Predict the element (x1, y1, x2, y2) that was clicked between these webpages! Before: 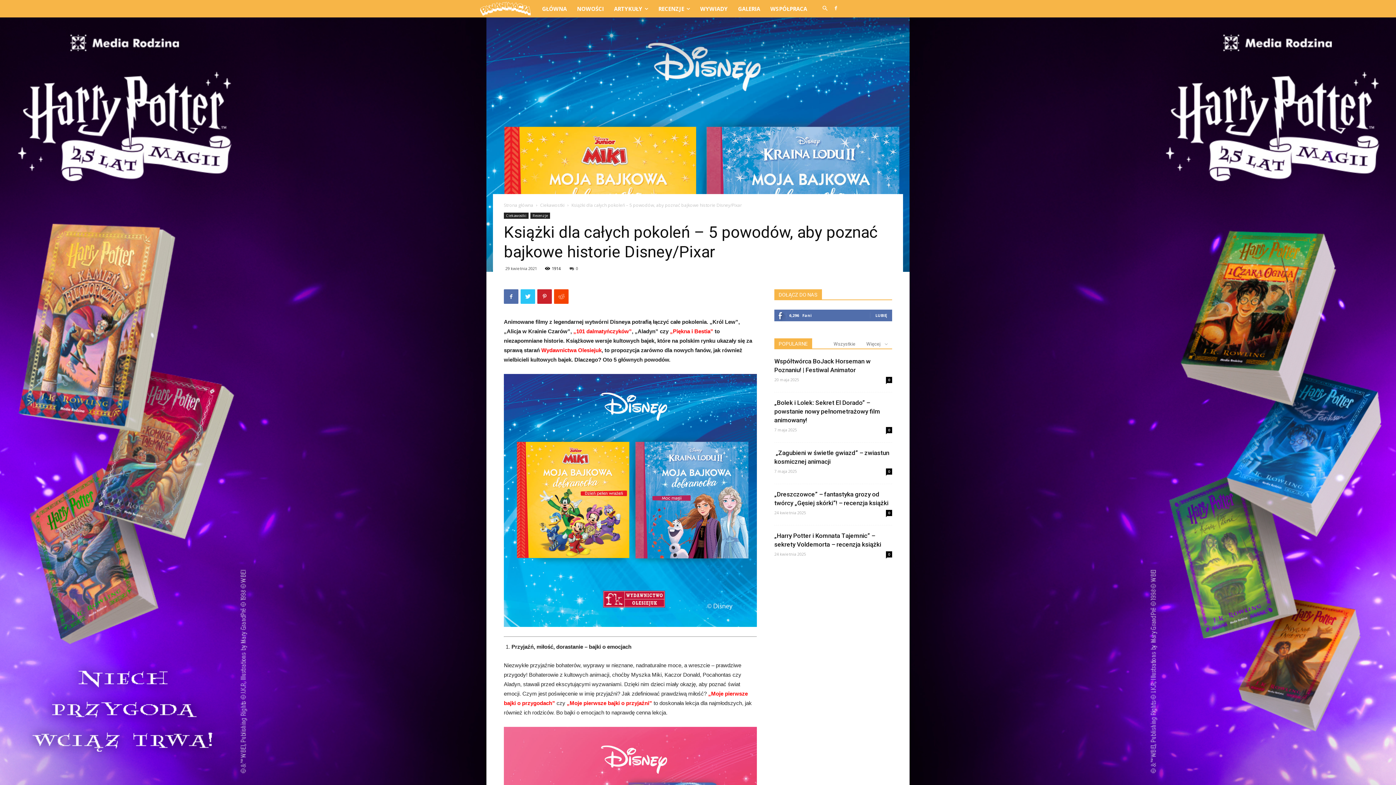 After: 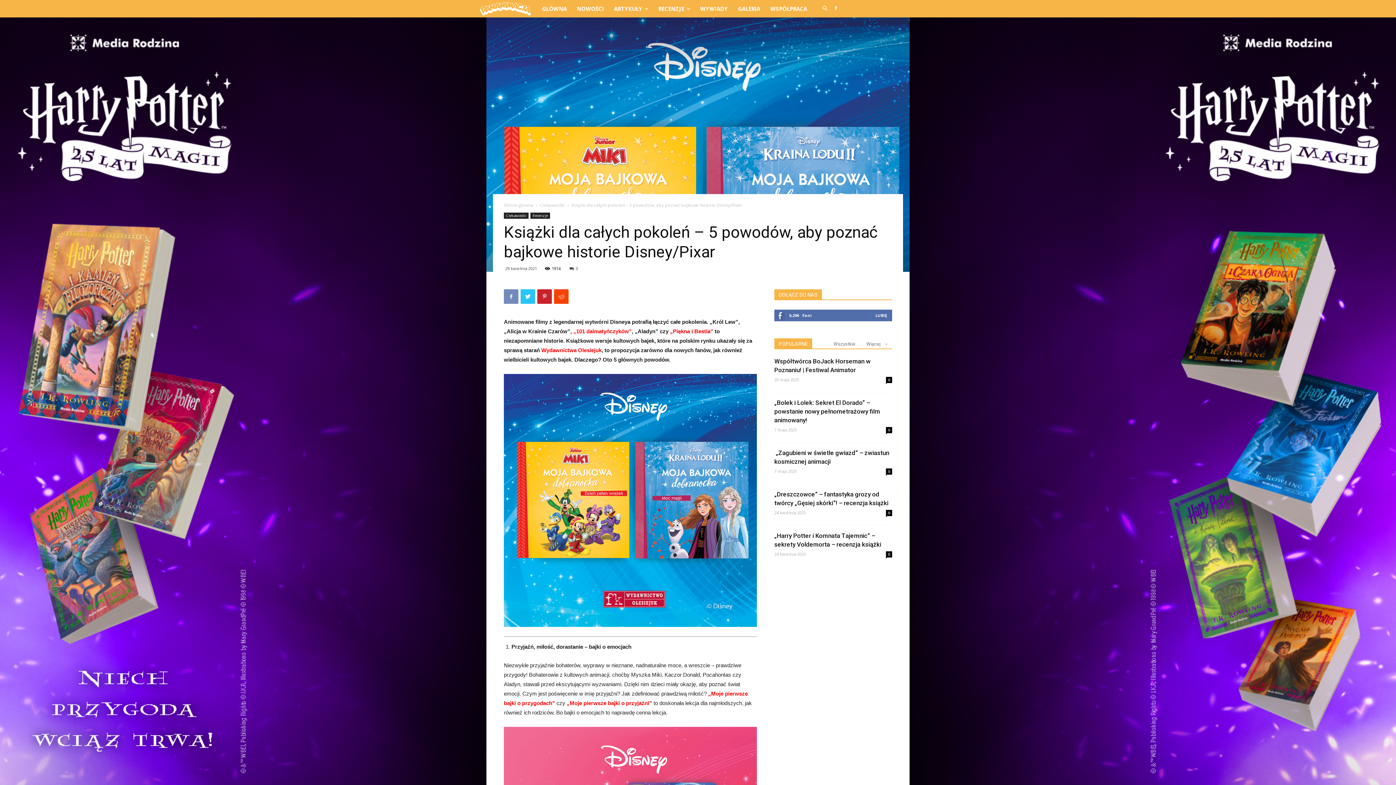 Action: bbox: (504, 289, 518, 304)